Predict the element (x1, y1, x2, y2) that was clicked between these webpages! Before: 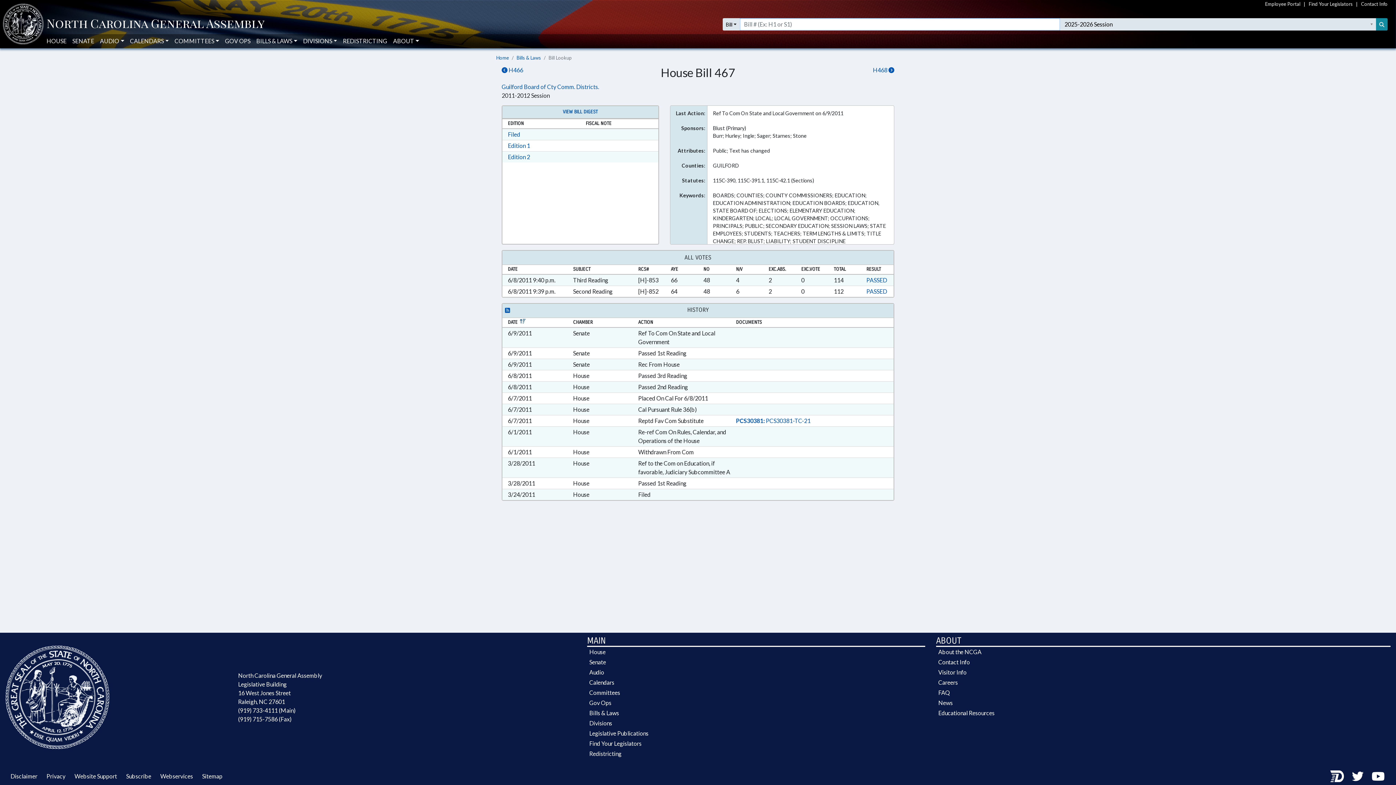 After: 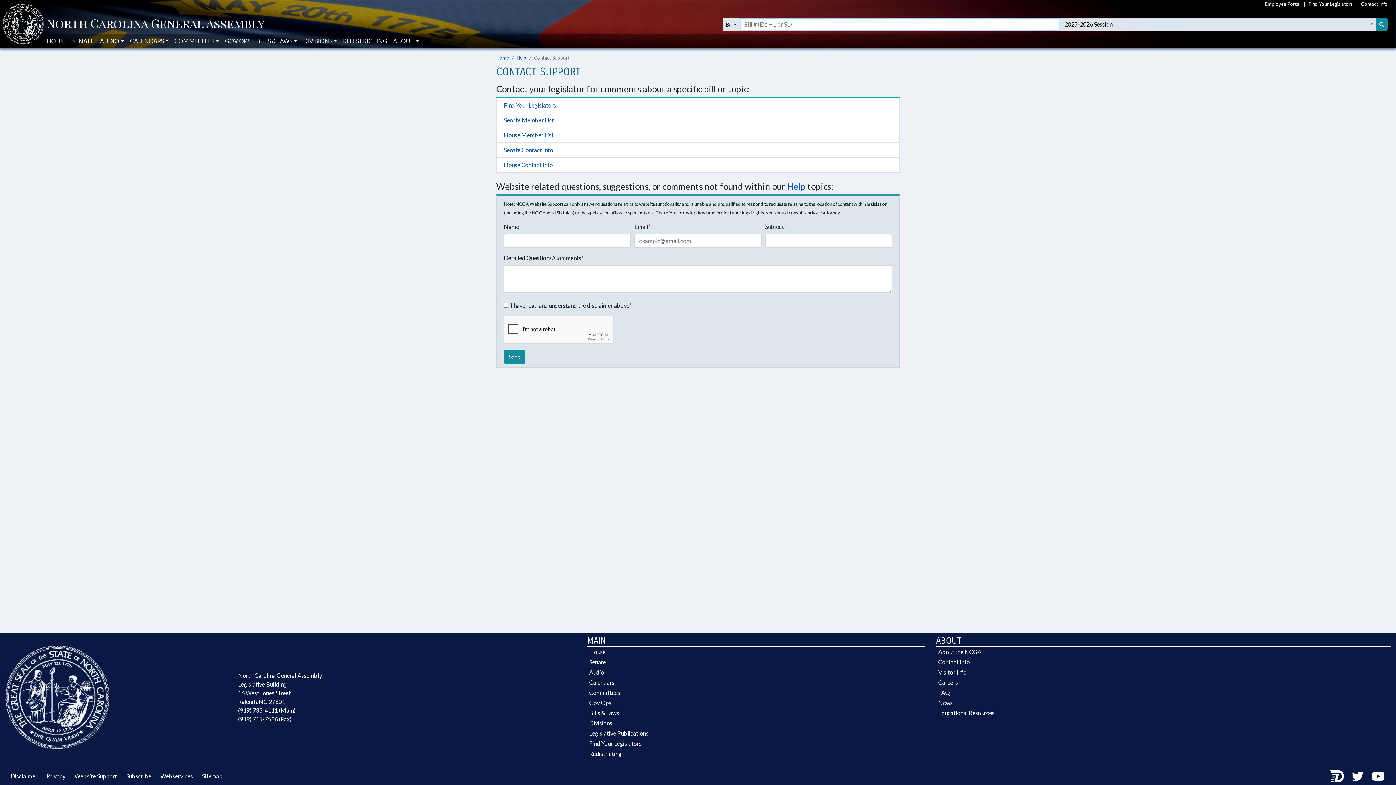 Action: label: Website Support bbox: (69, 773, 120, 780)